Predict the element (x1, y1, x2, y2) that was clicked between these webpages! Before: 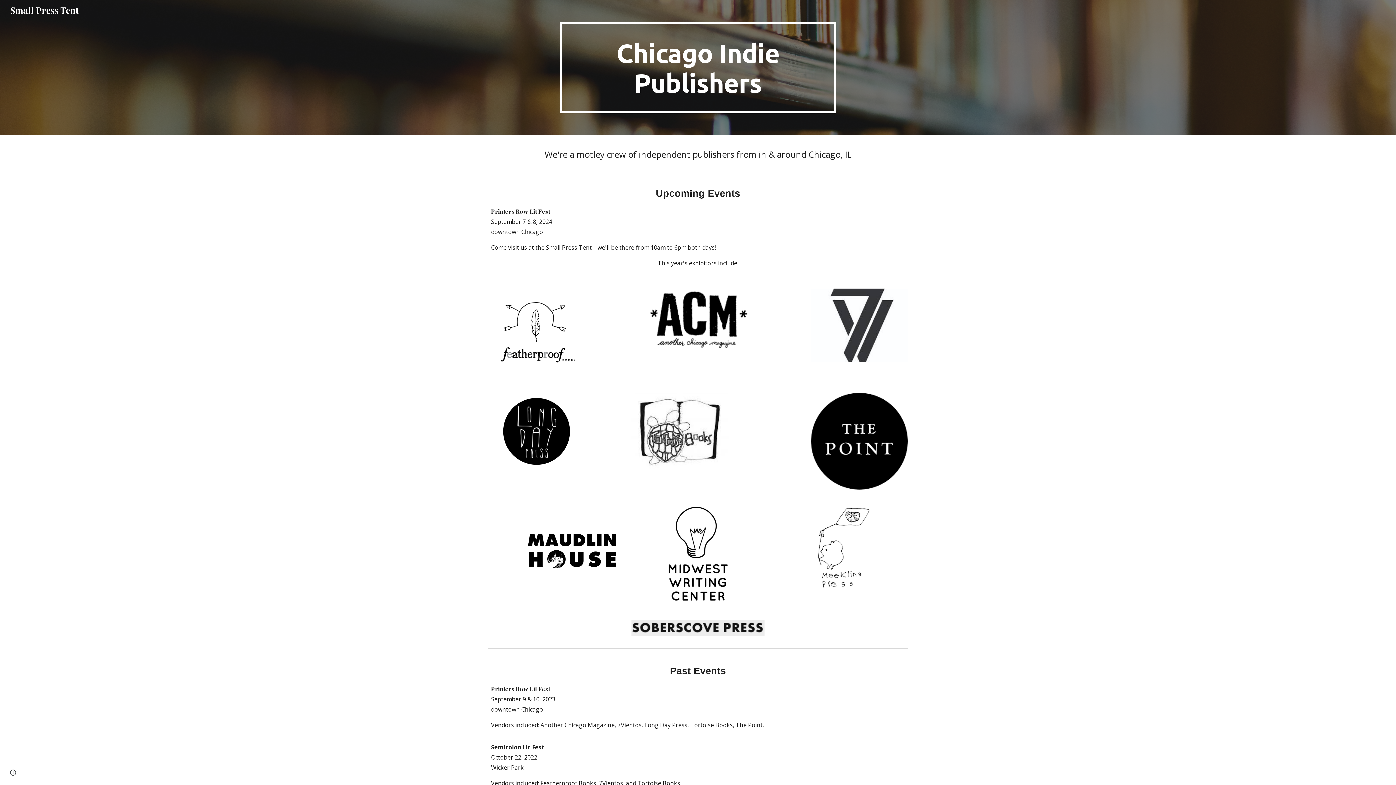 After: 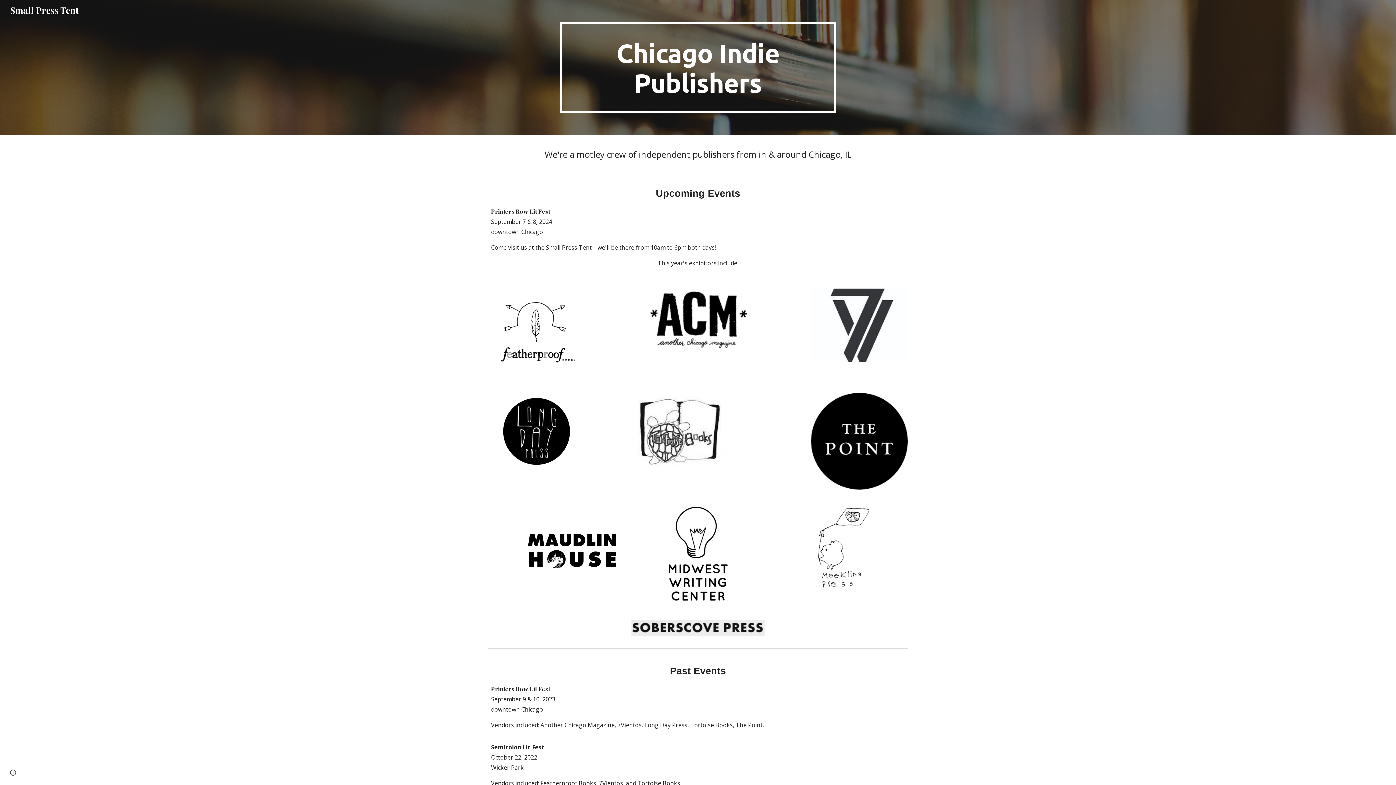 Action: bbox: (811, 393, 908, 489)